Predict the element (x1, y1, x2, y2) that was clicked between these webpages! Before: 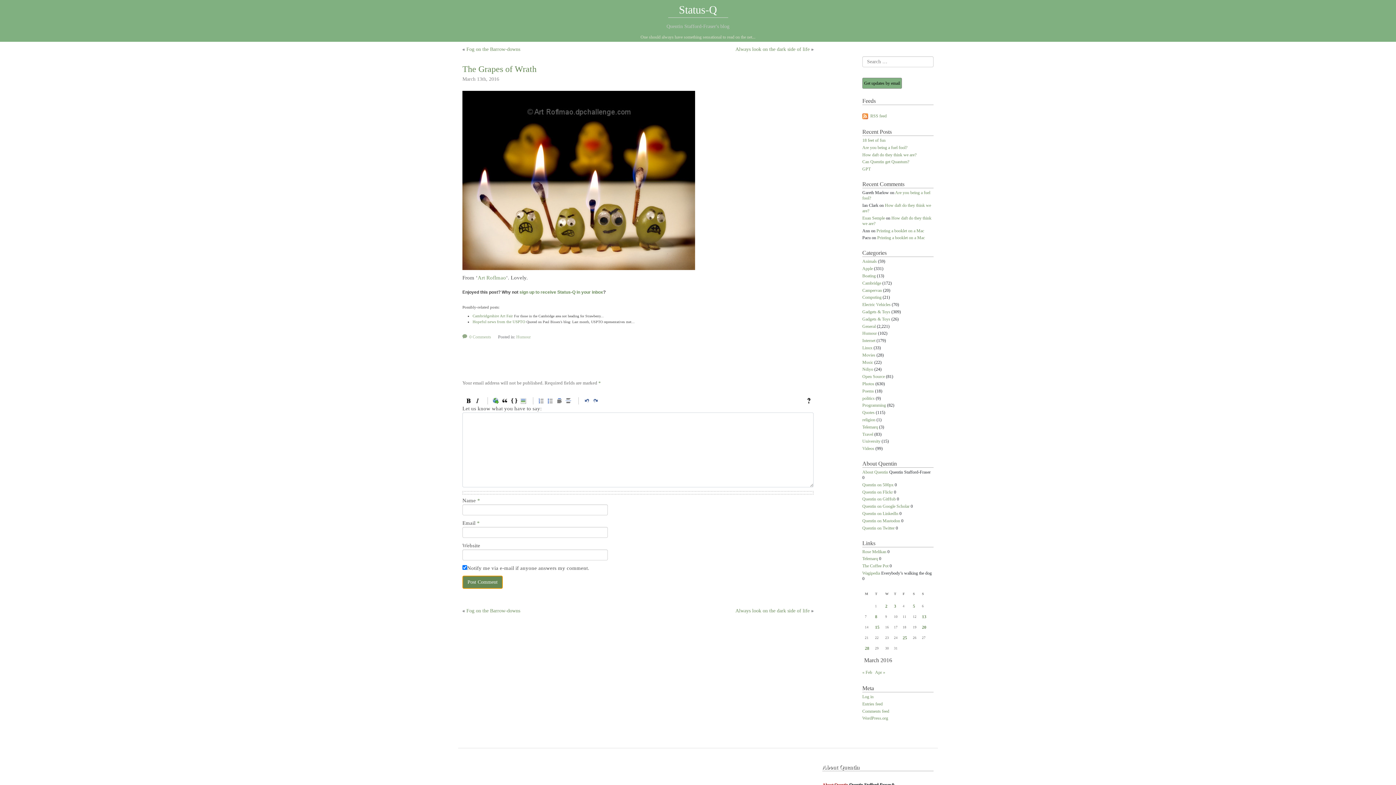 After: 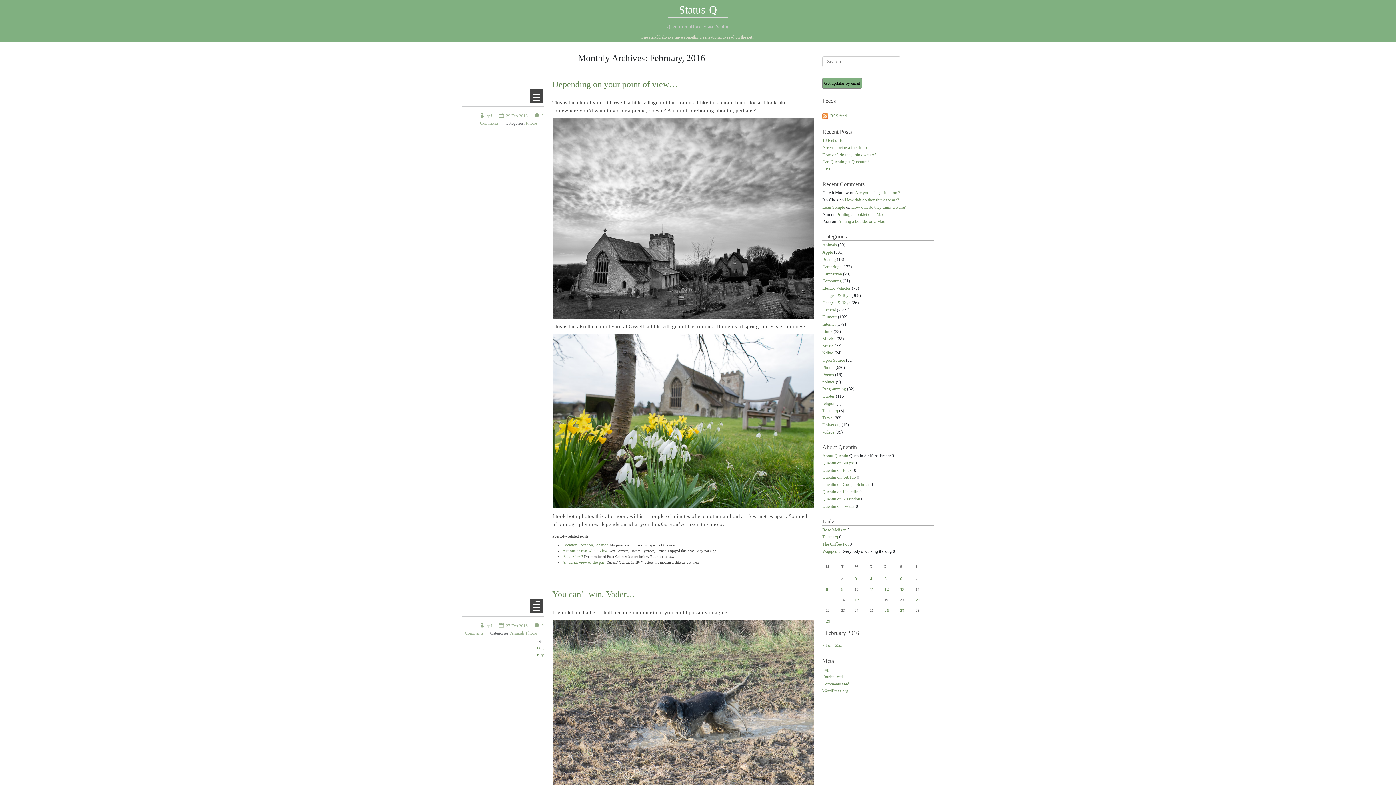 Action: bbox: (862, 670, 872, 675) label: « Feb